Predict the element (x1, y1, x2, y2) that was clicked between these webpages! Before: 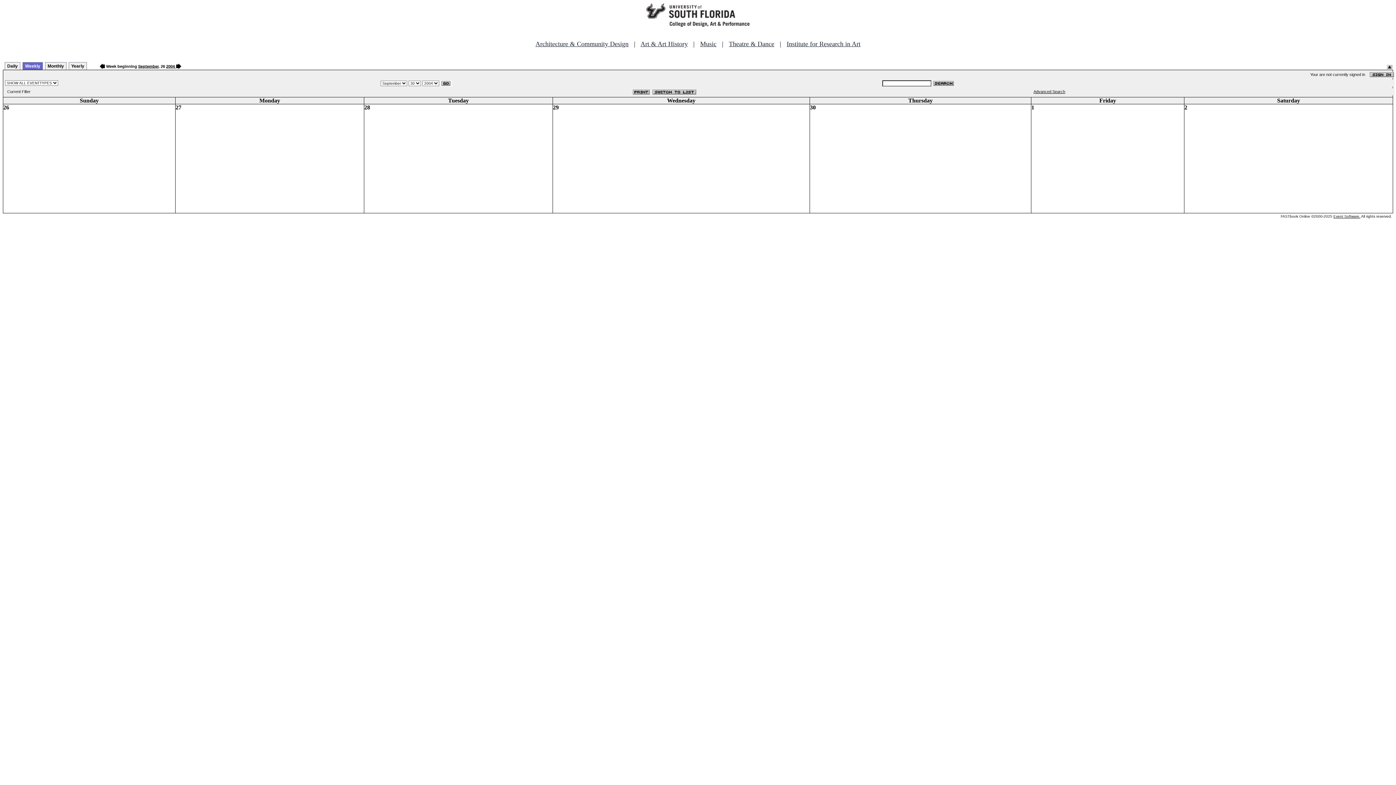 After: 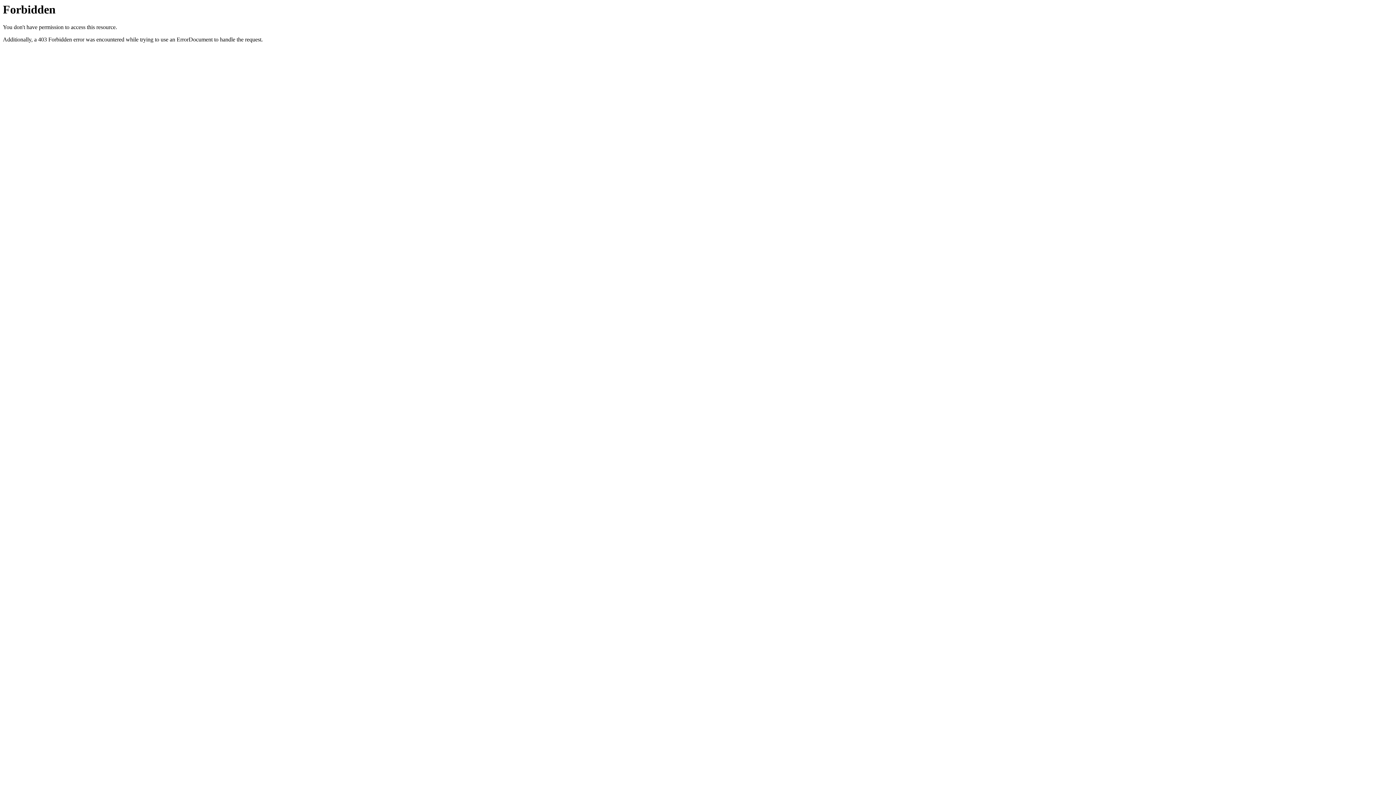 Action: label: Event Software. bbox: (1333, 214, 1360, 218)